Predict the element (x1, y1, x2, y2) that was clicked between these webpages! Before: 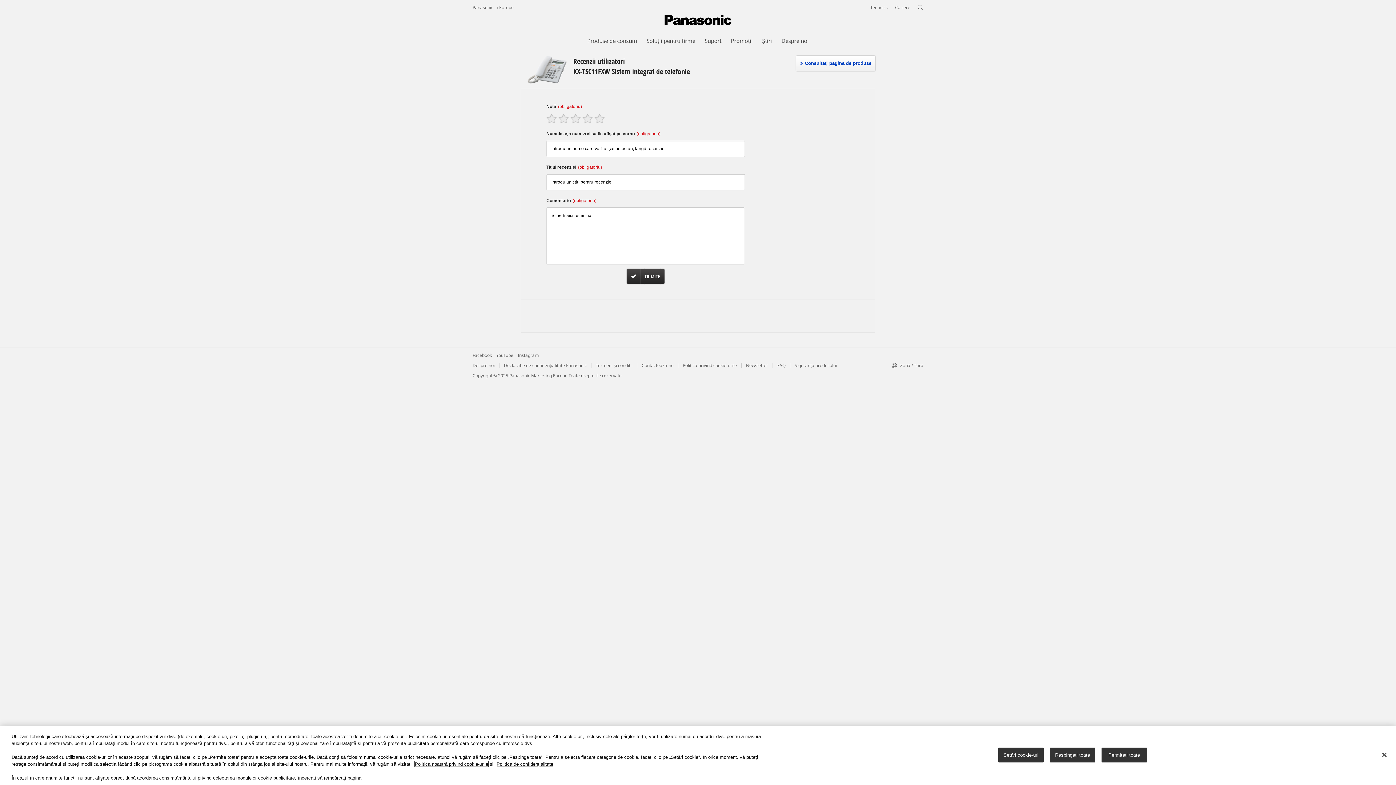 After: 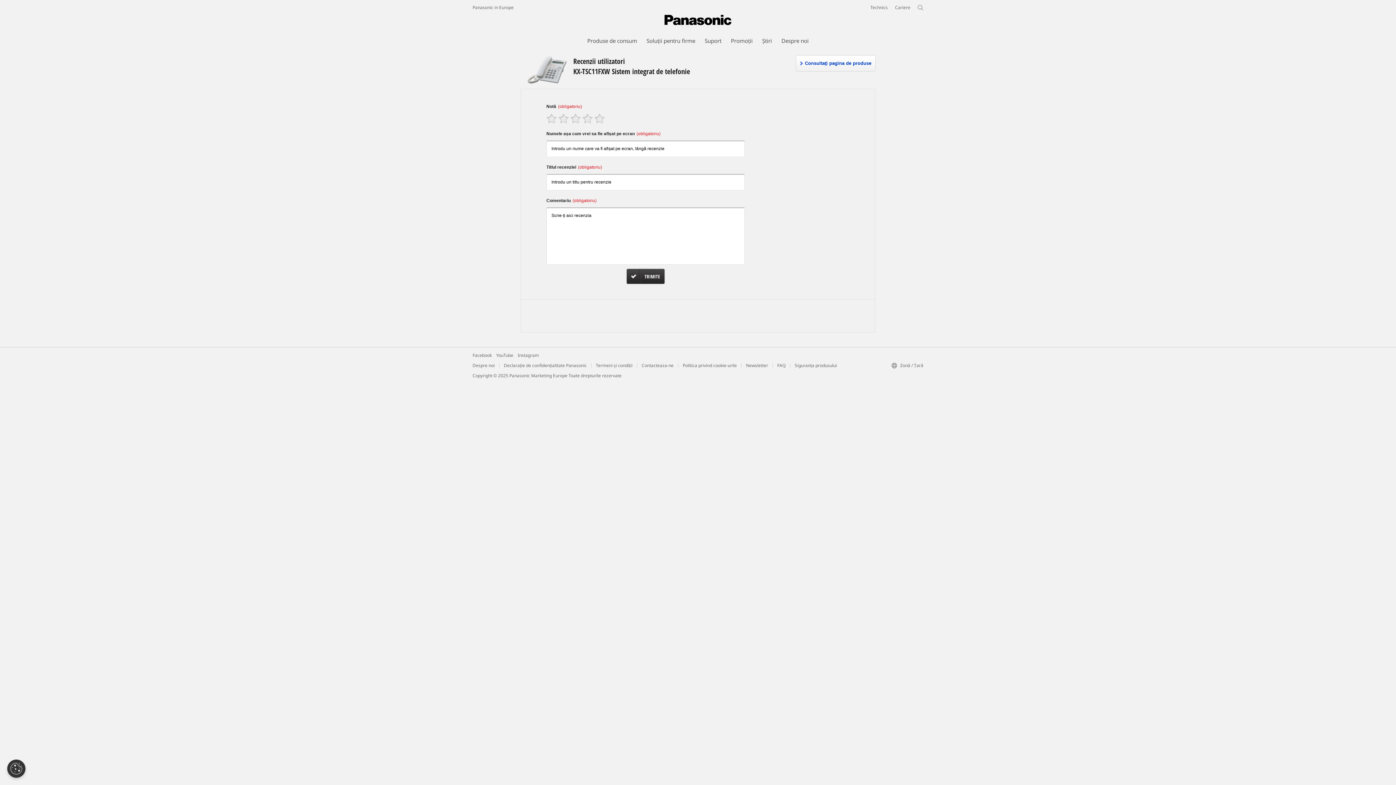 Action: label: Închideți bbox: (1376, 747, 1392, 763)